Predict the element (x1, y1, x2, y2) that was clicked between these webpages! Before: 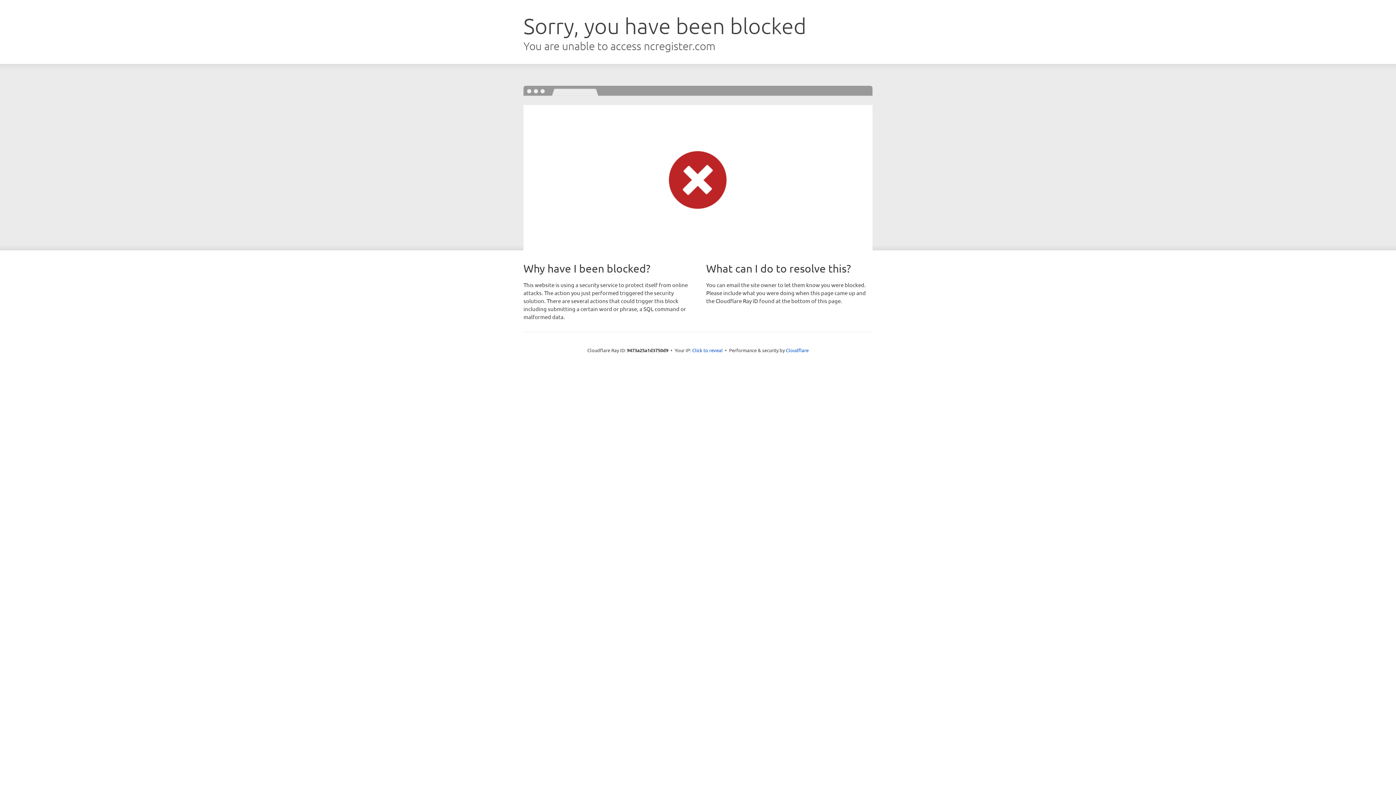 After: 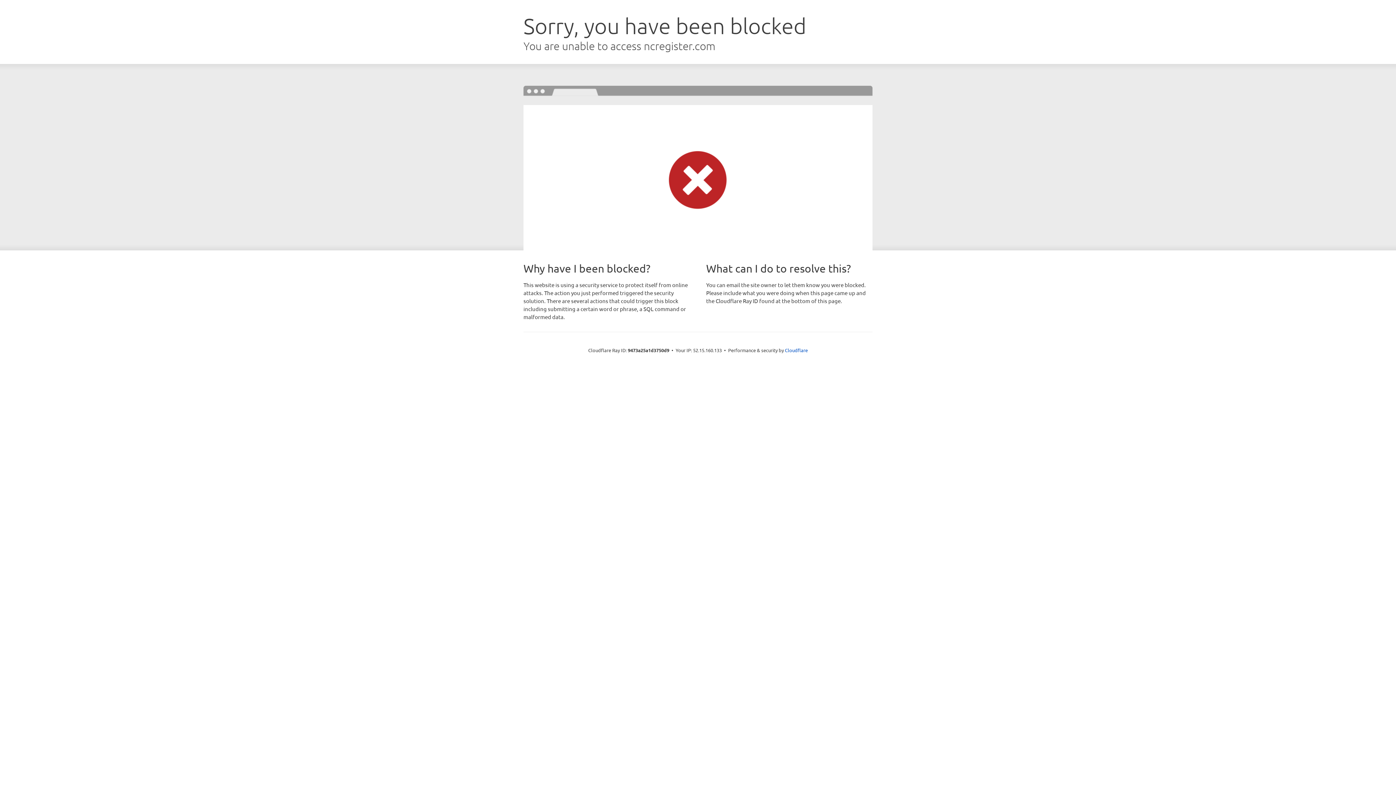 Action: label: Click to reveal bbox: (692, 346, 722, 353)